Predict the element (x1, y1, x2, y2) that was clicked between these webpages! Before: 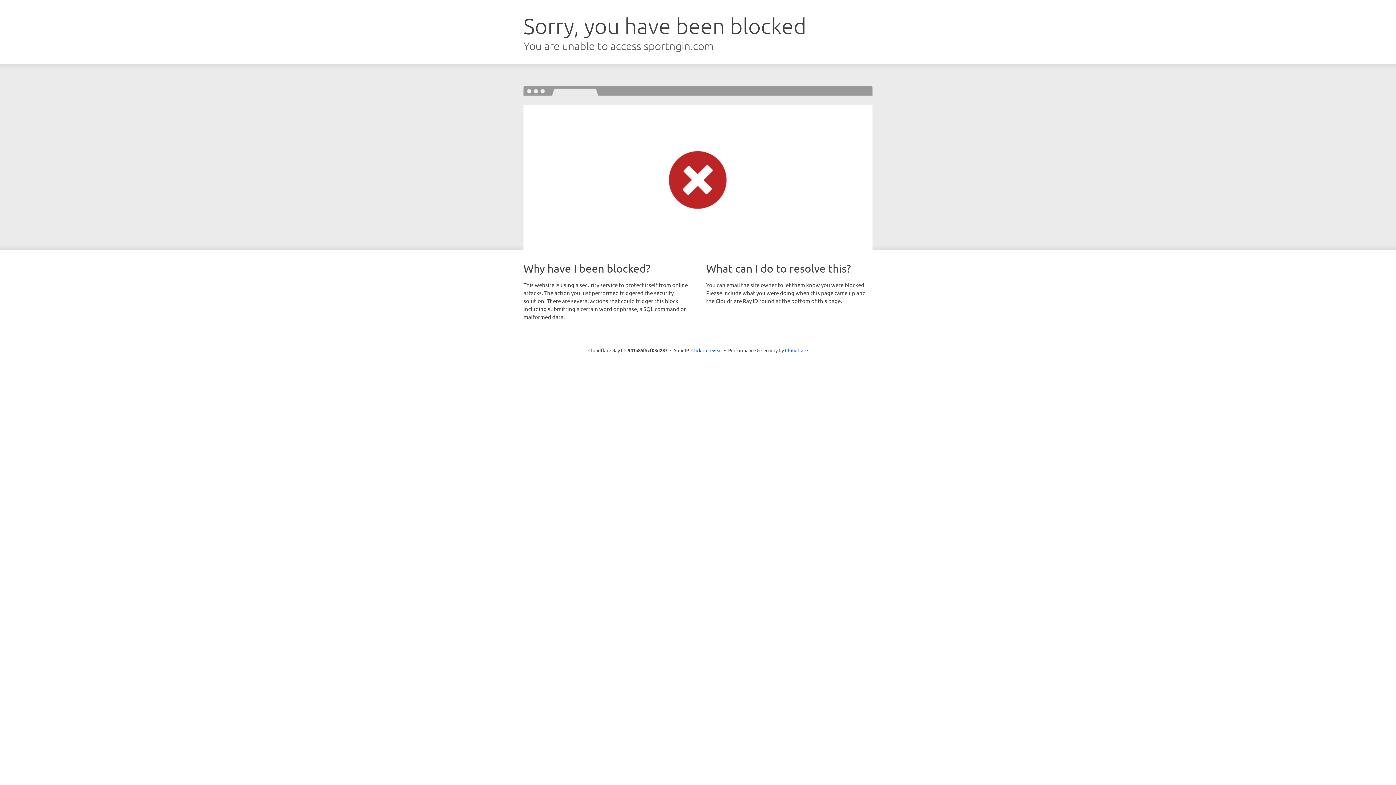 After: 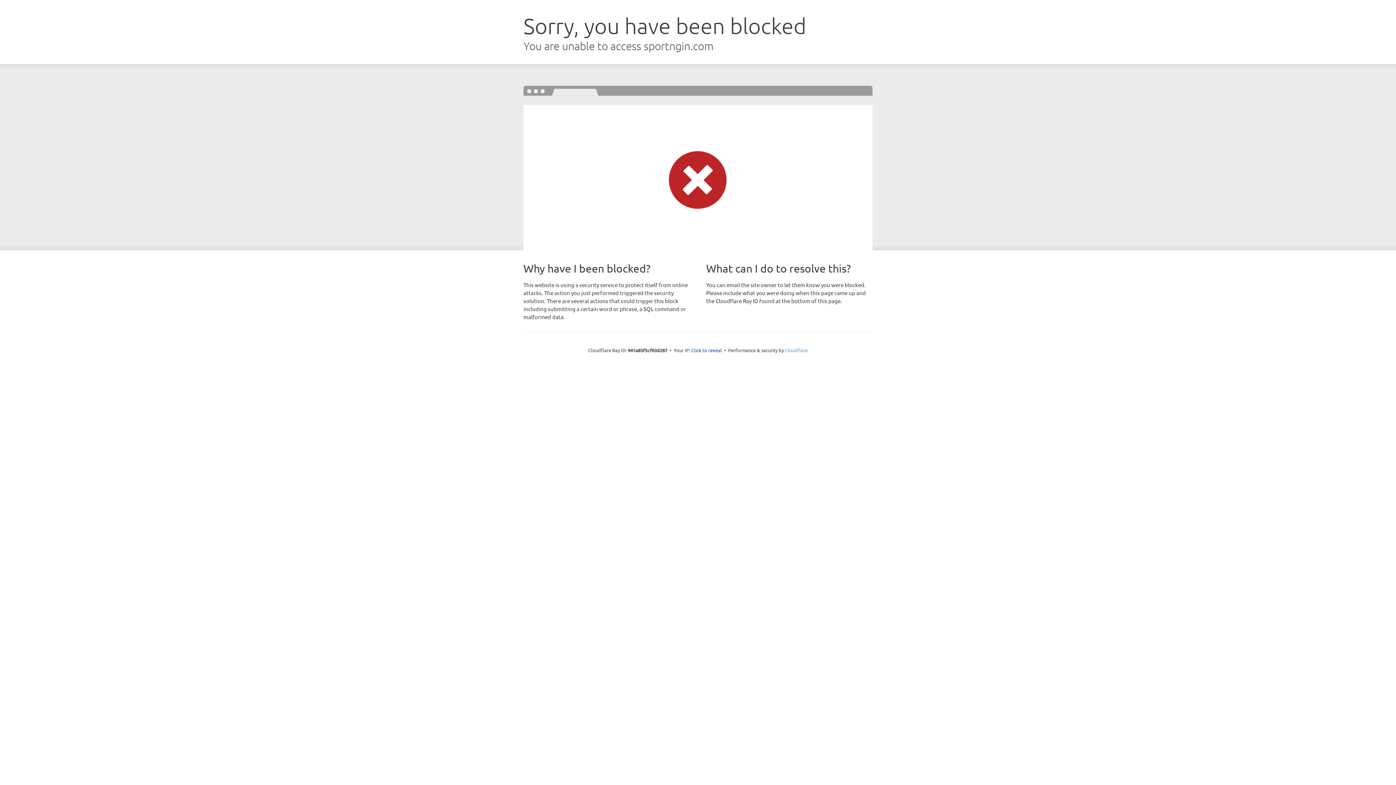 Action: bbox: (785, 347, 808, 353) label: Cloudflare